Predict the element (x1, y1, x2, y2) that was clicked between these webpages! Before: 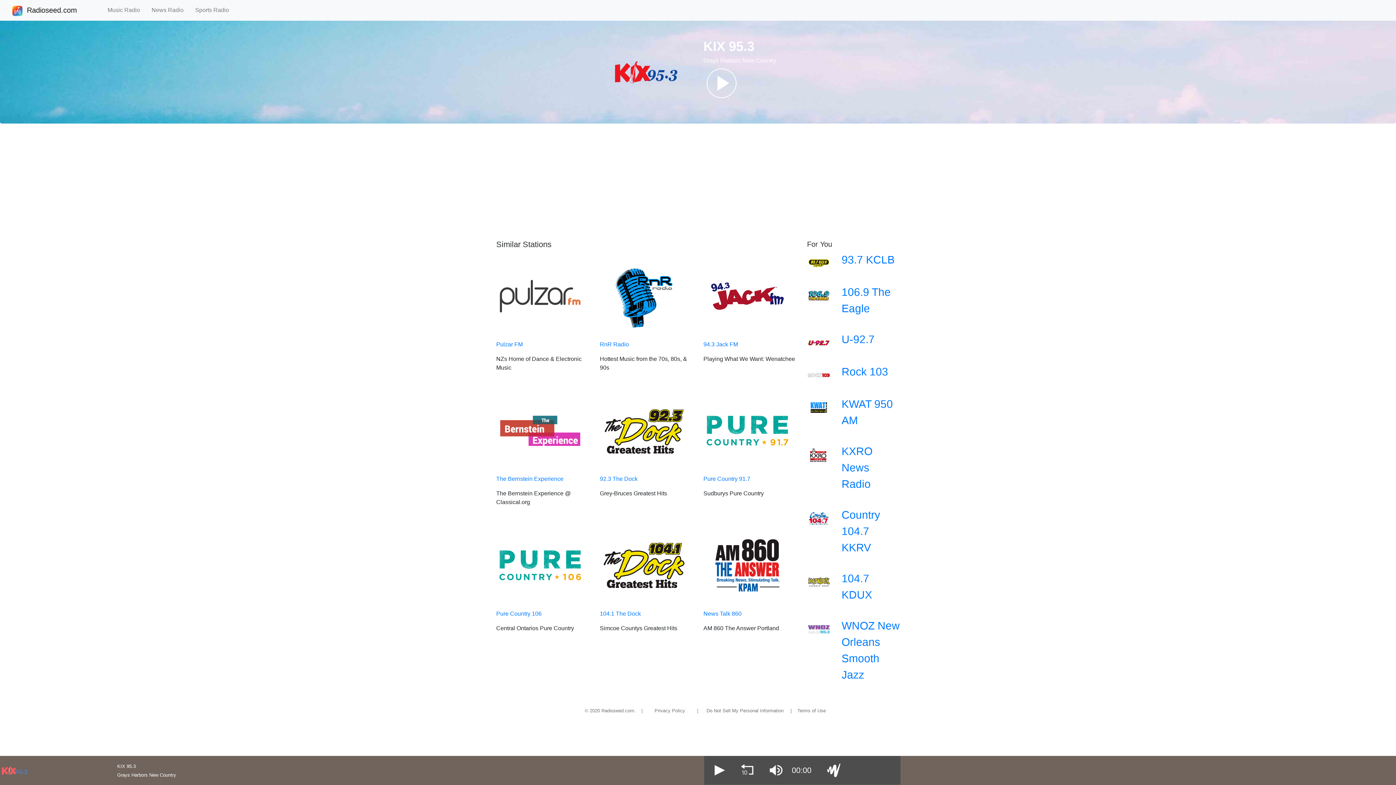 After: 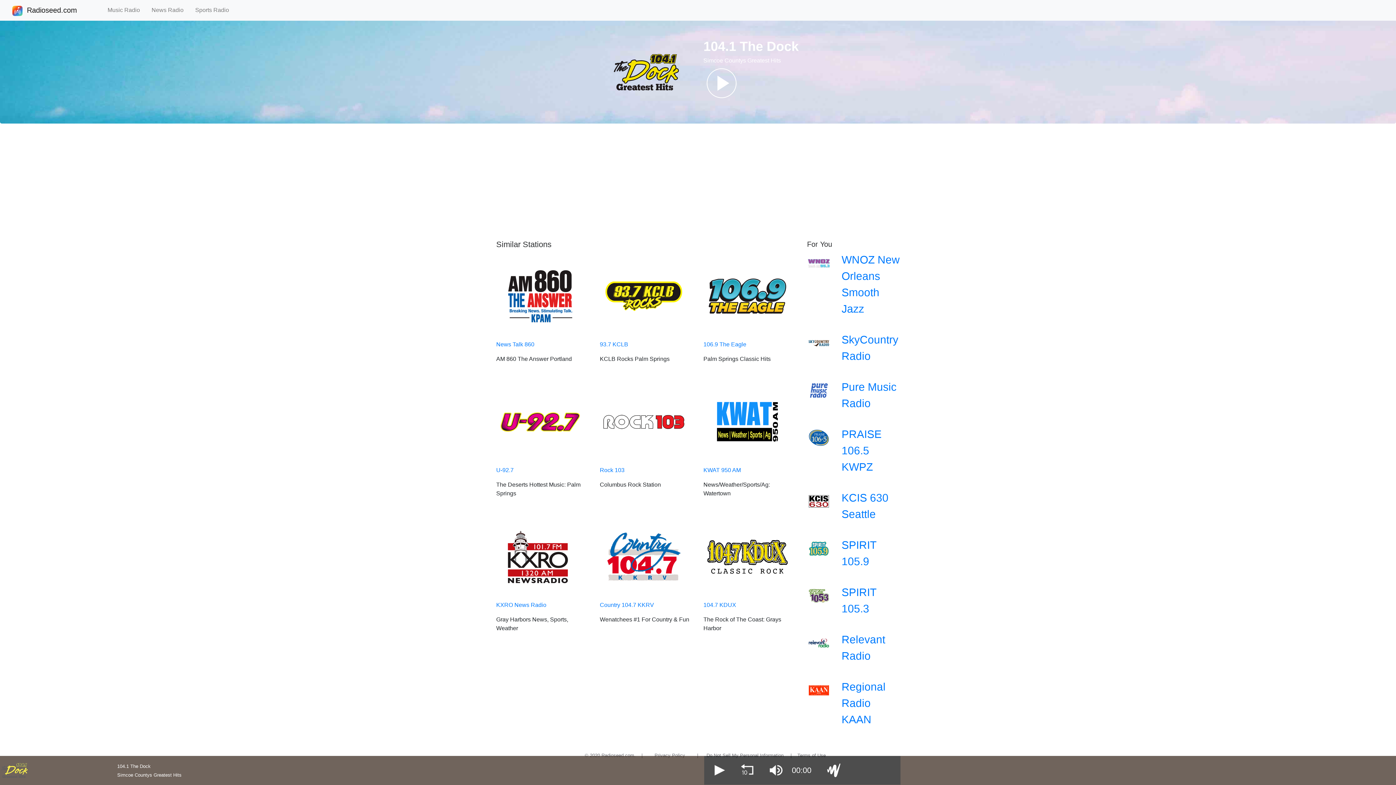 Action: label: 104.1 The Dock bbox: (599, 562, 692, 618)